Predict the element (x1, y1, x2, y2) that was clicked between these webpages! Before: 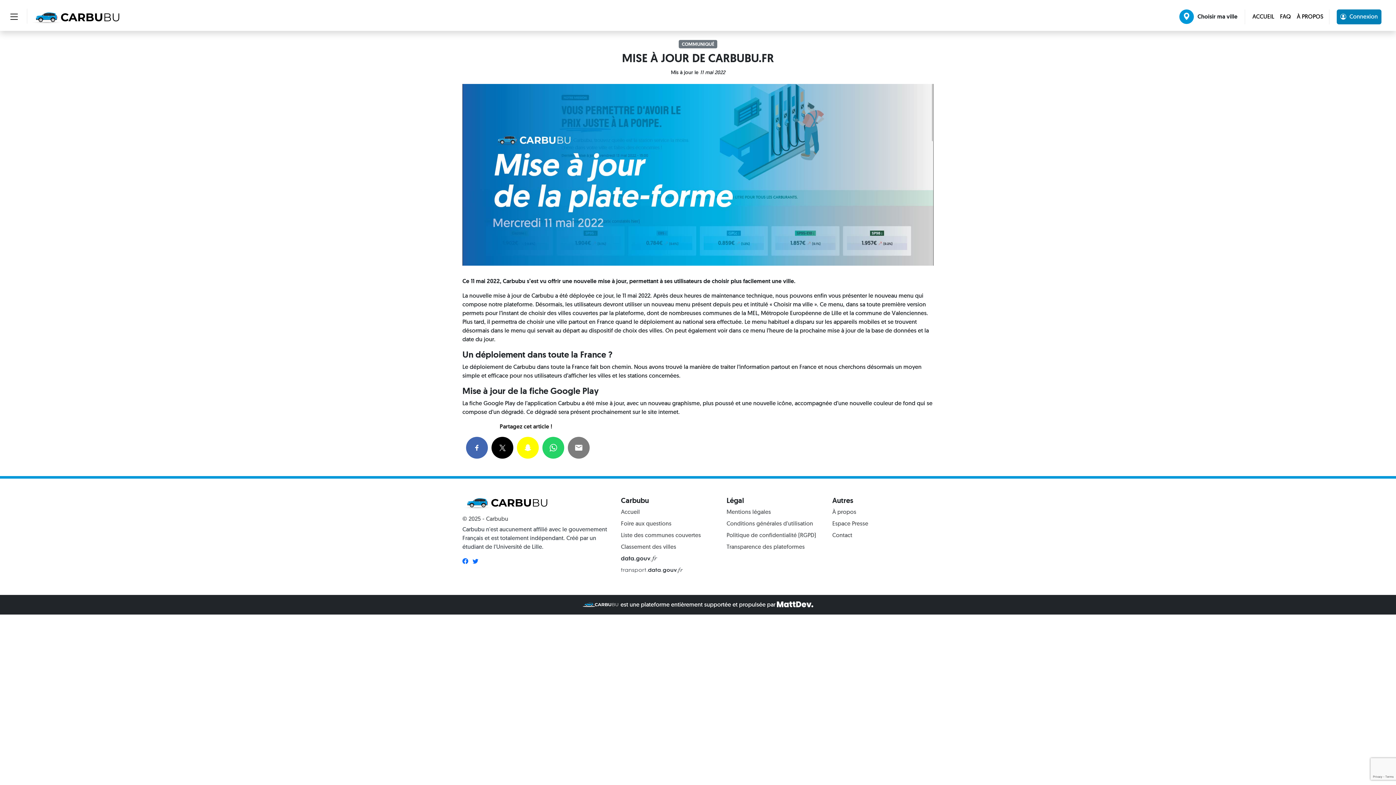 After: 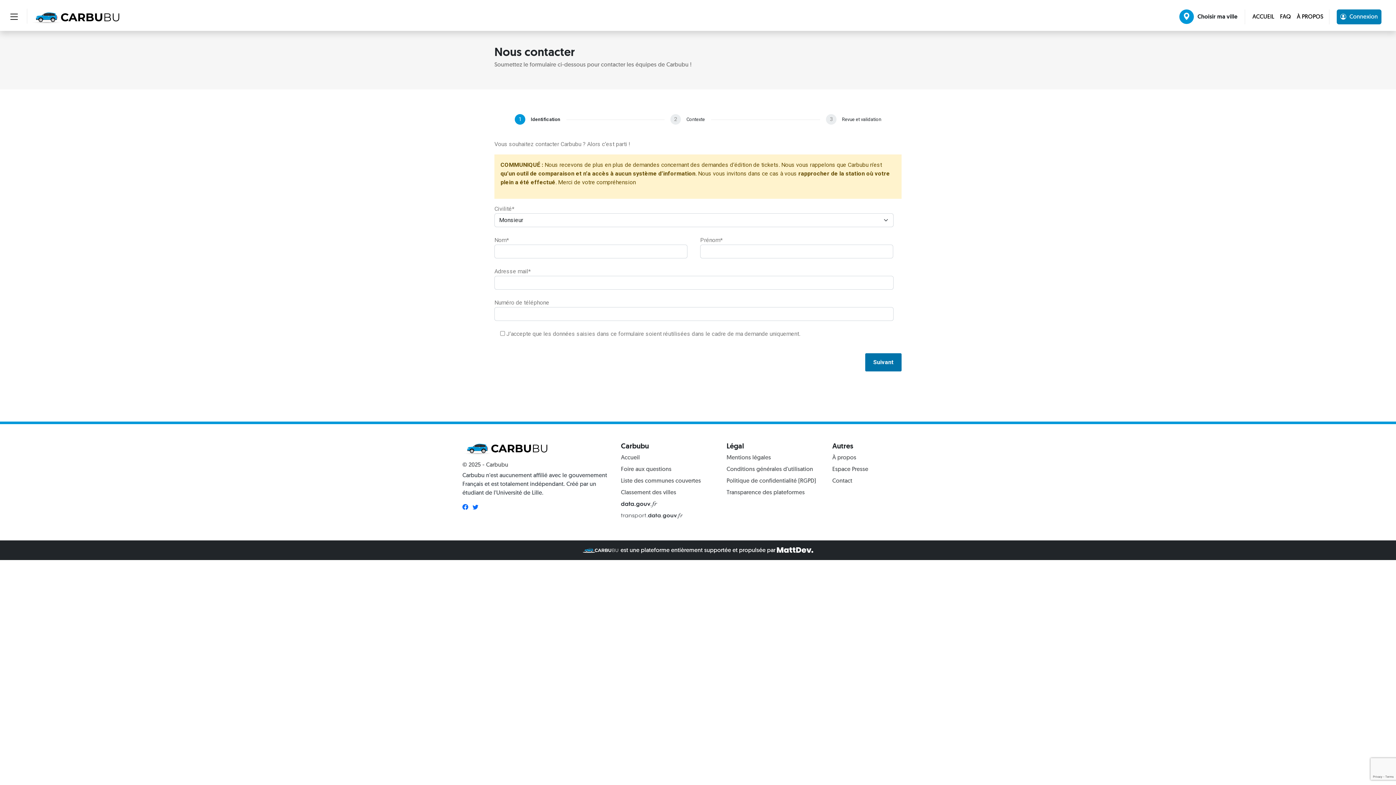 Action: bbox: (832, 531, 929, 539) label: Contact